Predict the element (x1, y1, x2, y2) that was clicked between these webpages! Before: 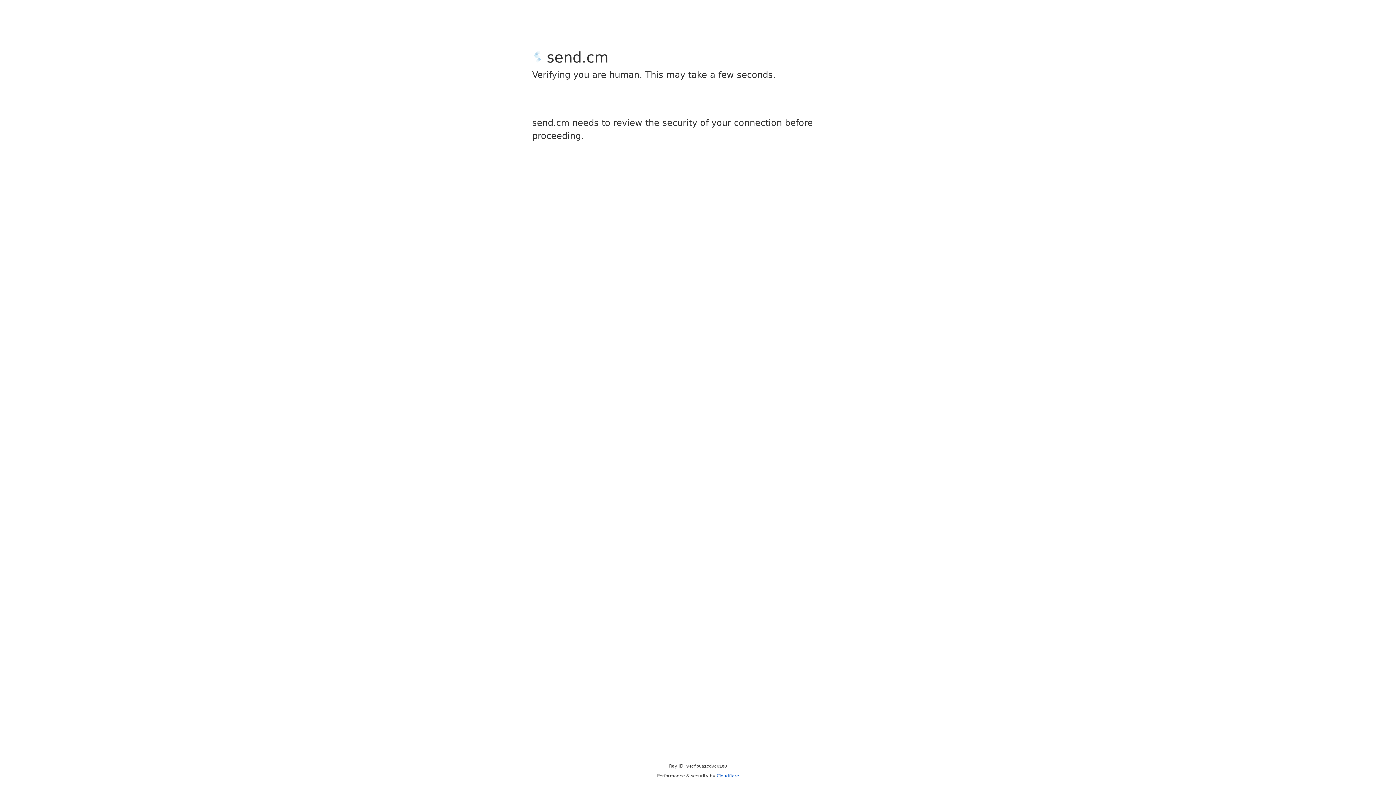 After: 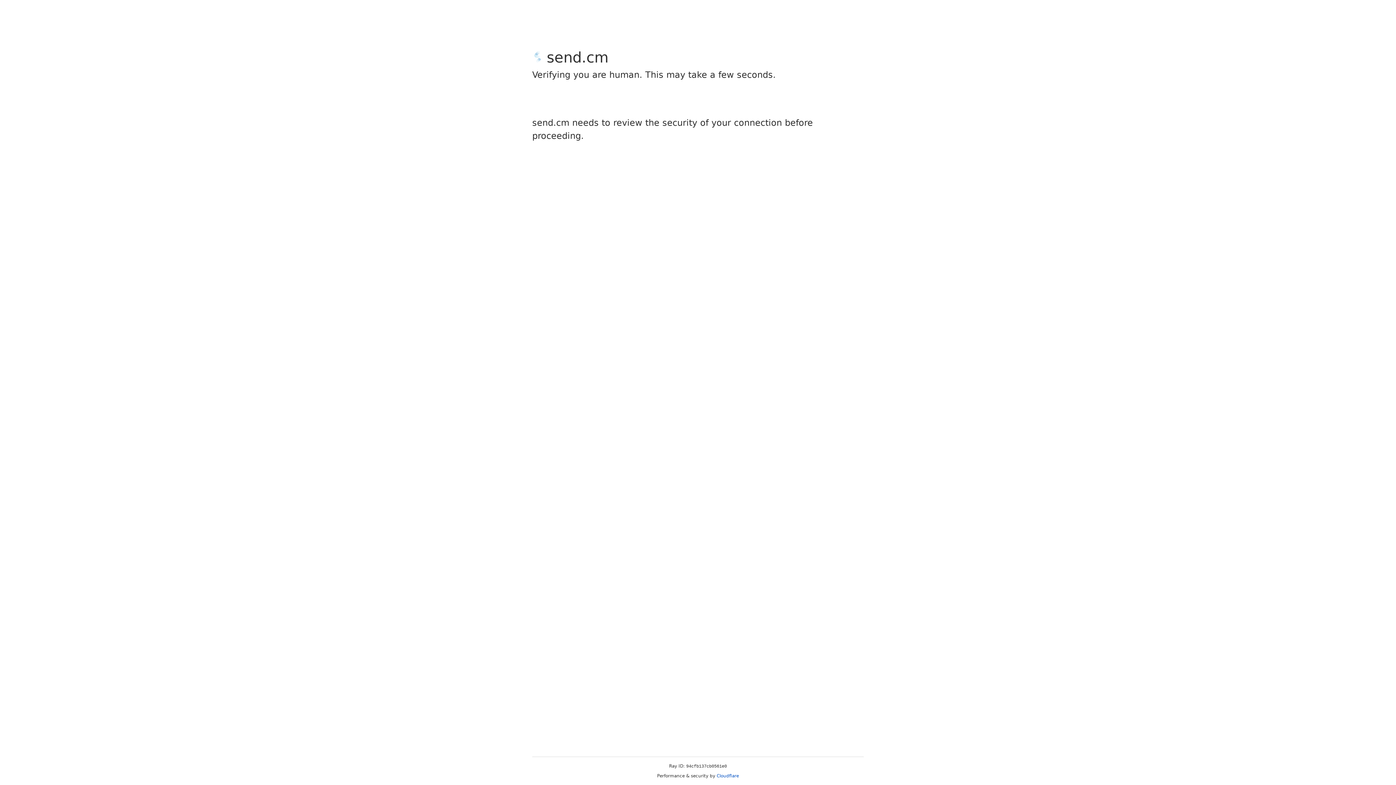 Action: label: Cloudflare bbox: (716, 773, 739, 778)